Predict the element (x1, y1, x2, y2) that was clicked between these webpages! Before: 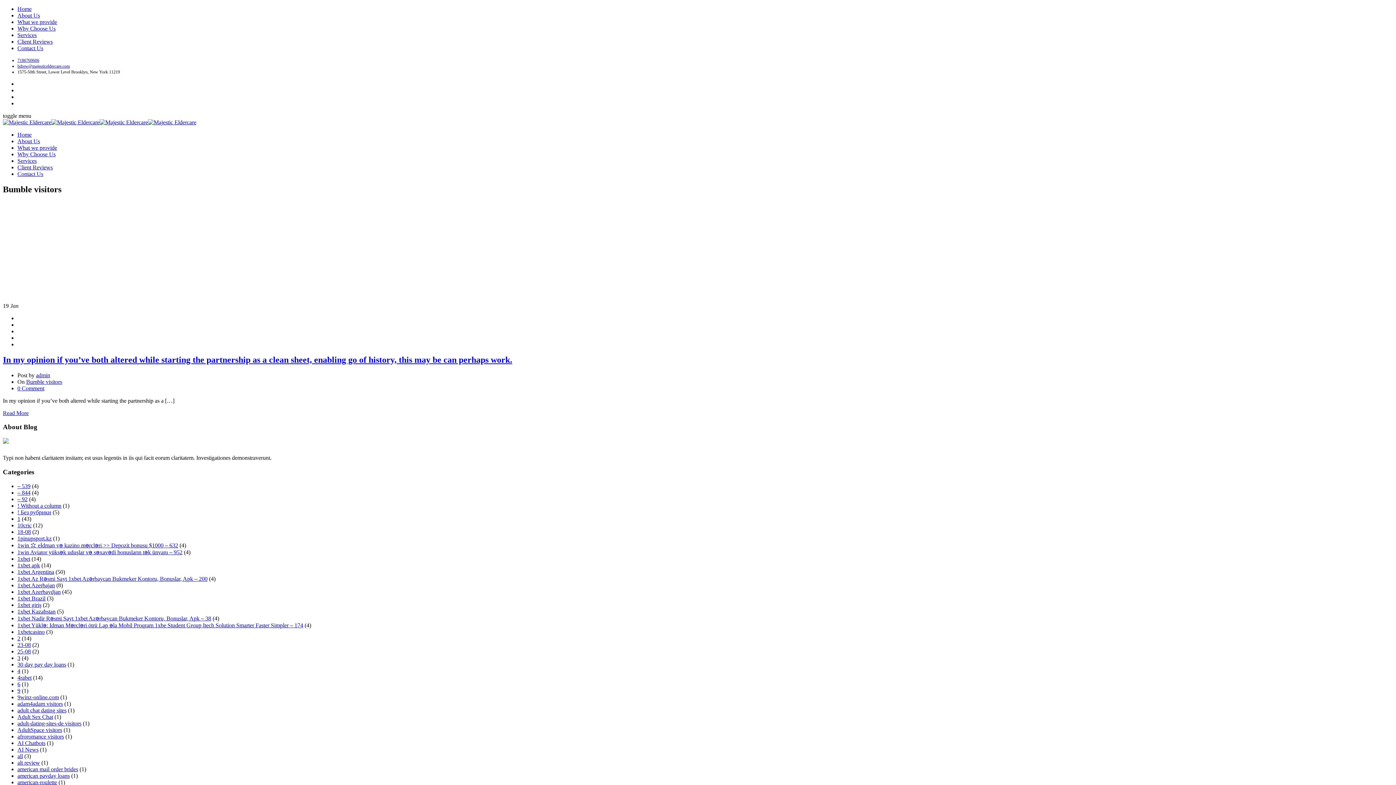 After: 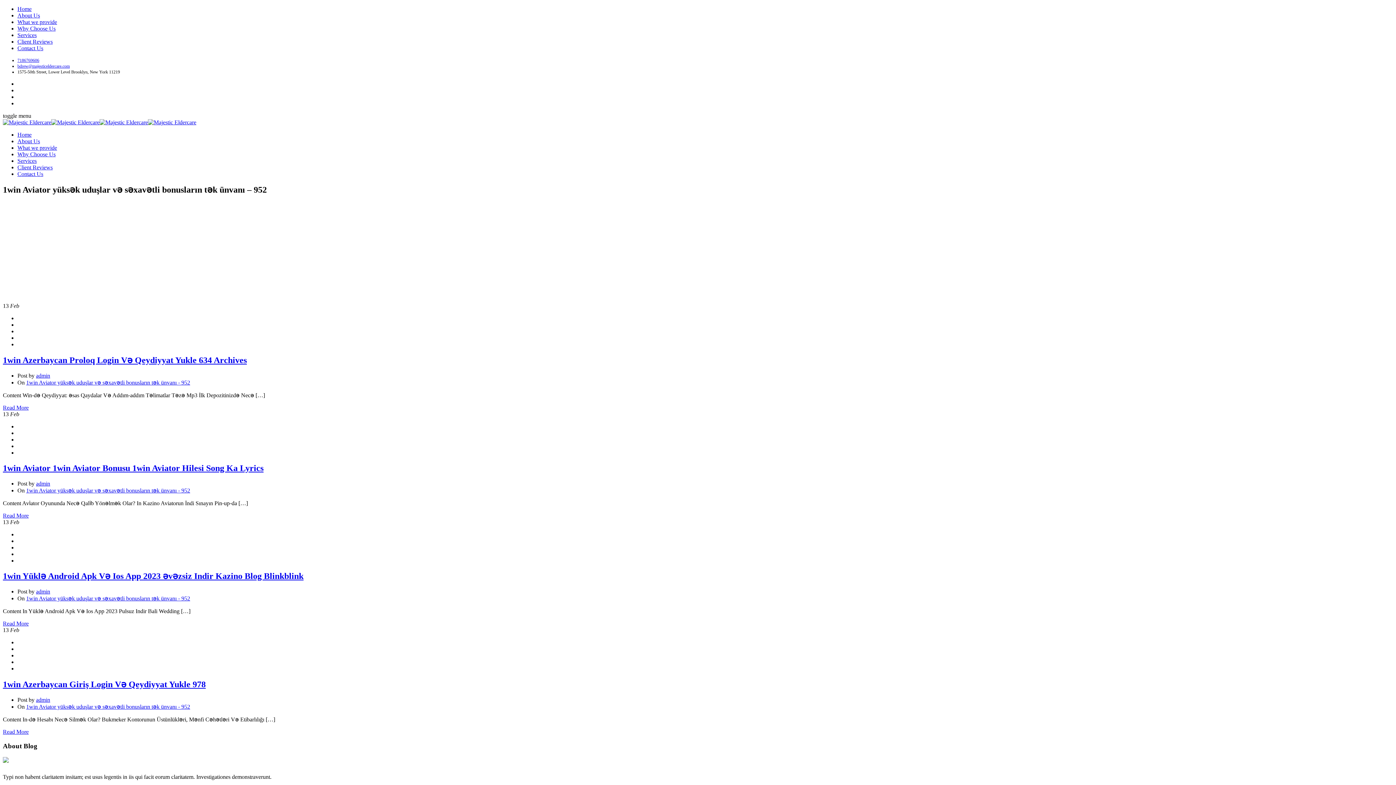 Action: label: 1win Aviator yüksək uduşlar və səxavətli bonusların tək ünvanı – 952 bbox: (17, 549, 182, 555)